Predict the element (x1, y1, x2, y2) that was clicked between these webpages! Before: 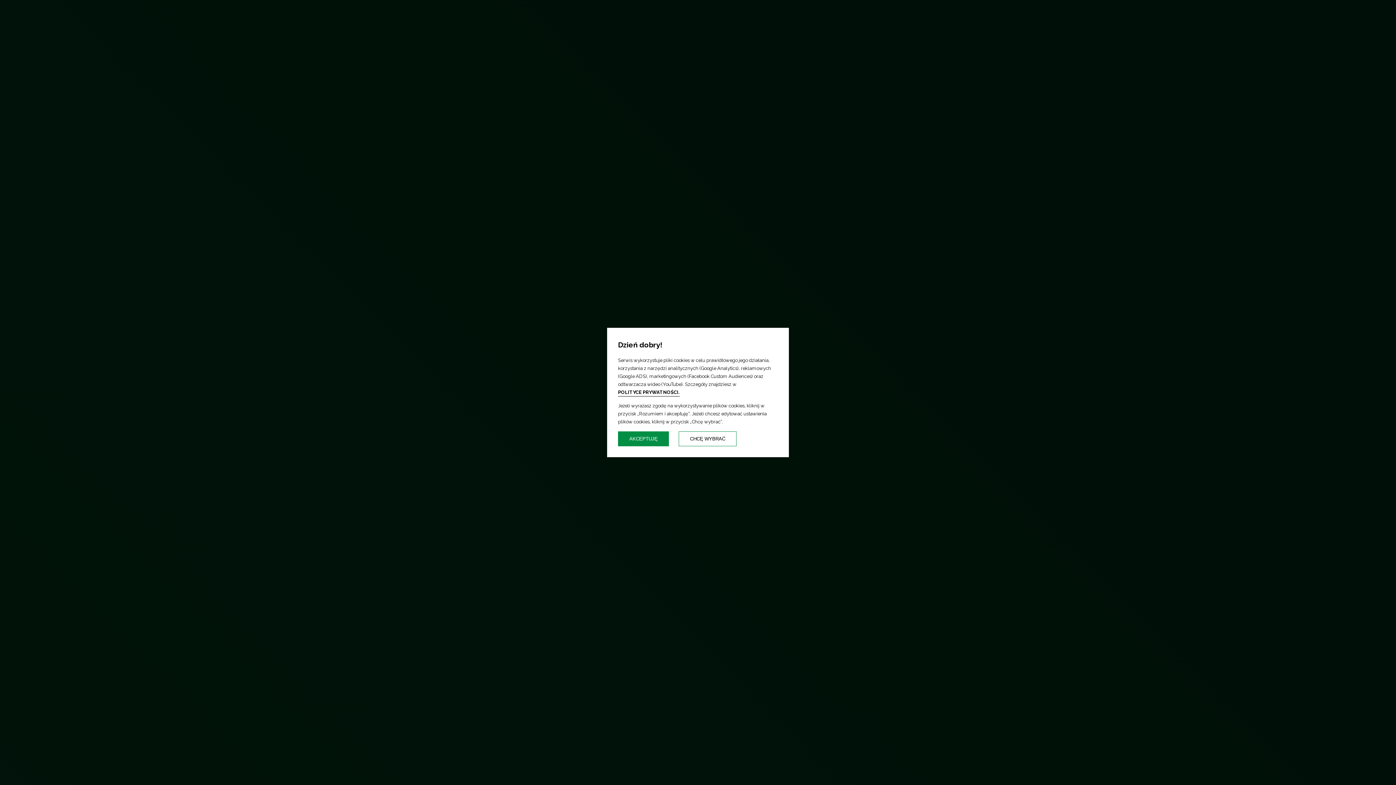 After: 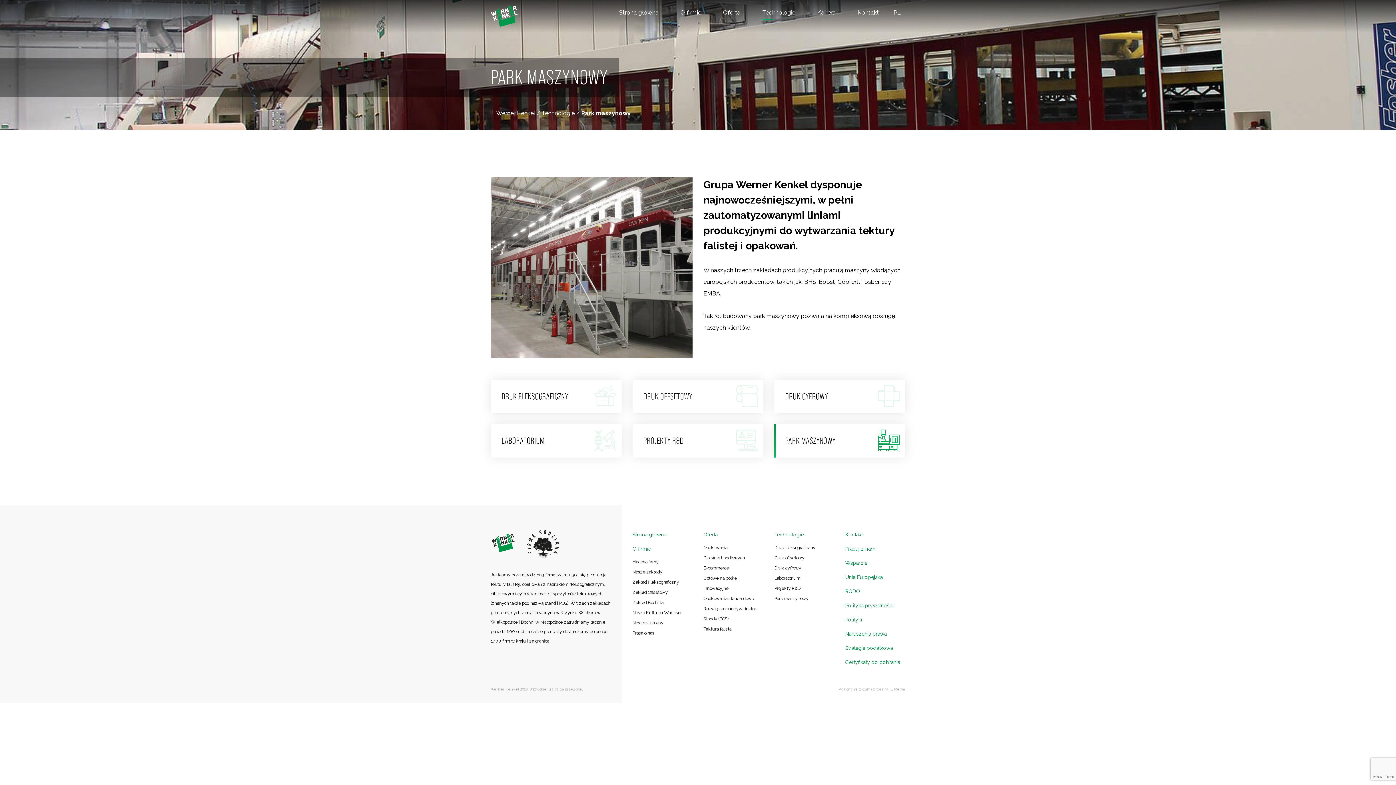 Action: bbox: (618, 431, 669, 446) label: AKCEPTUJĘ